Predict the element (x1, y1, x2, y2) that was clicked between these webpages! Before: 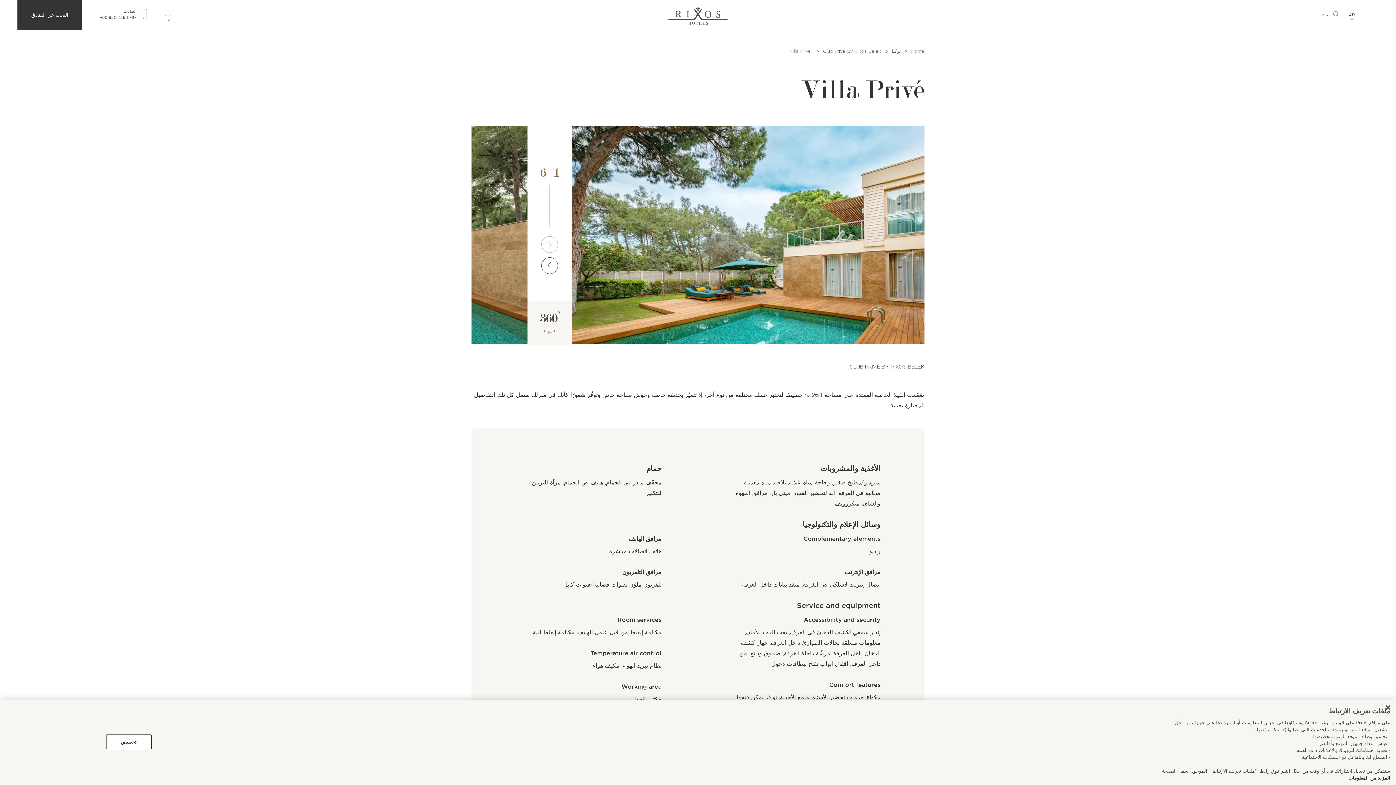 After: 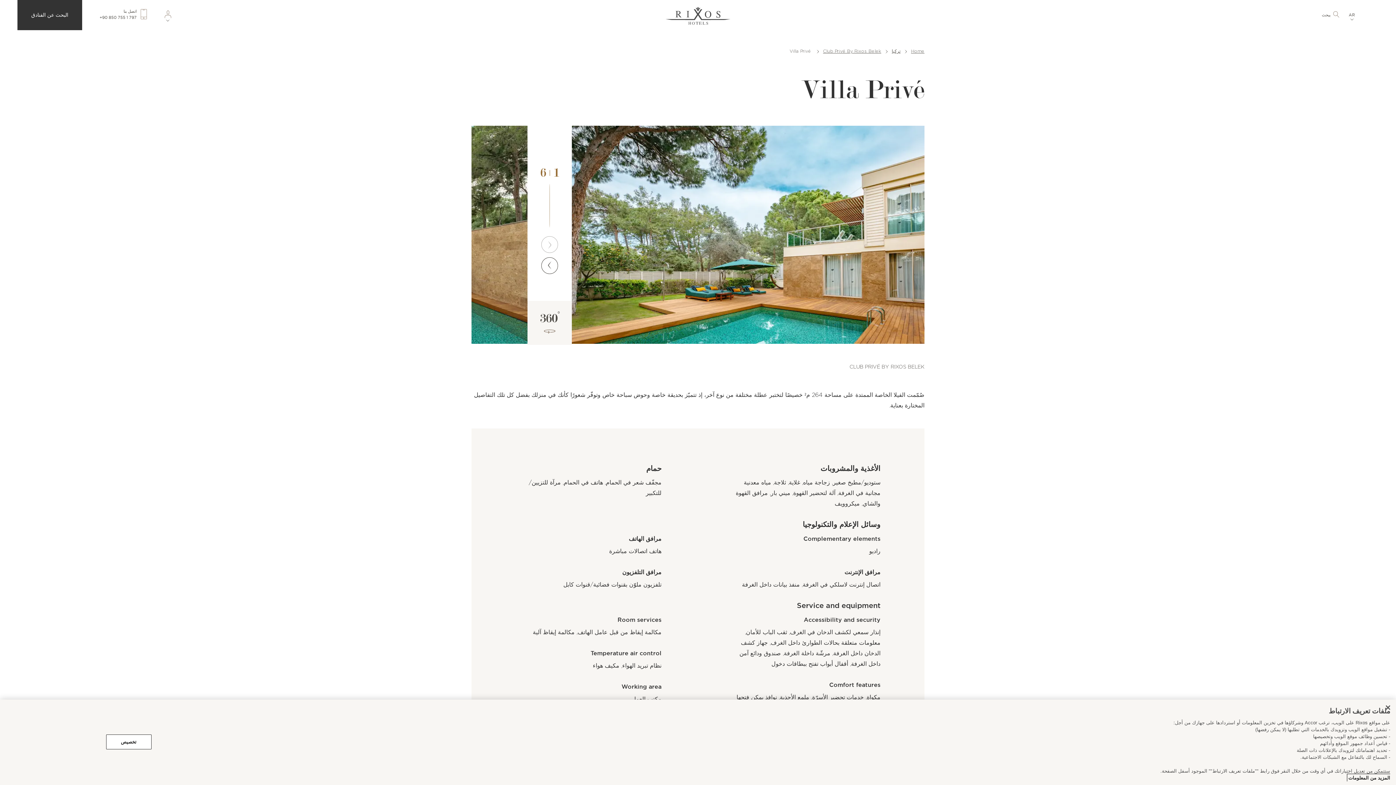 Action: bbox: (1348, 775, 1390, 781) label: مزيد من المعلومات حول خصوصيتك, يفتح في علامة تبويب جديدة